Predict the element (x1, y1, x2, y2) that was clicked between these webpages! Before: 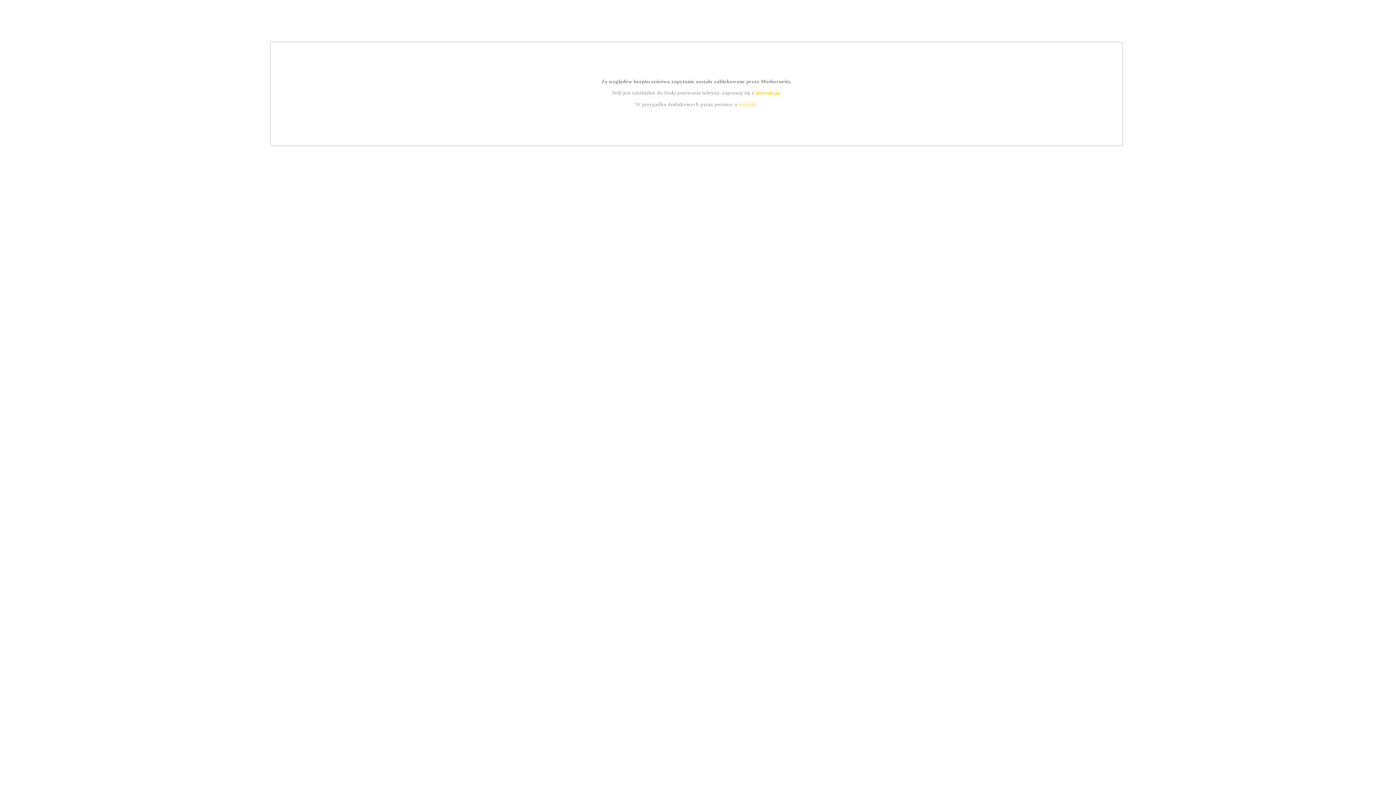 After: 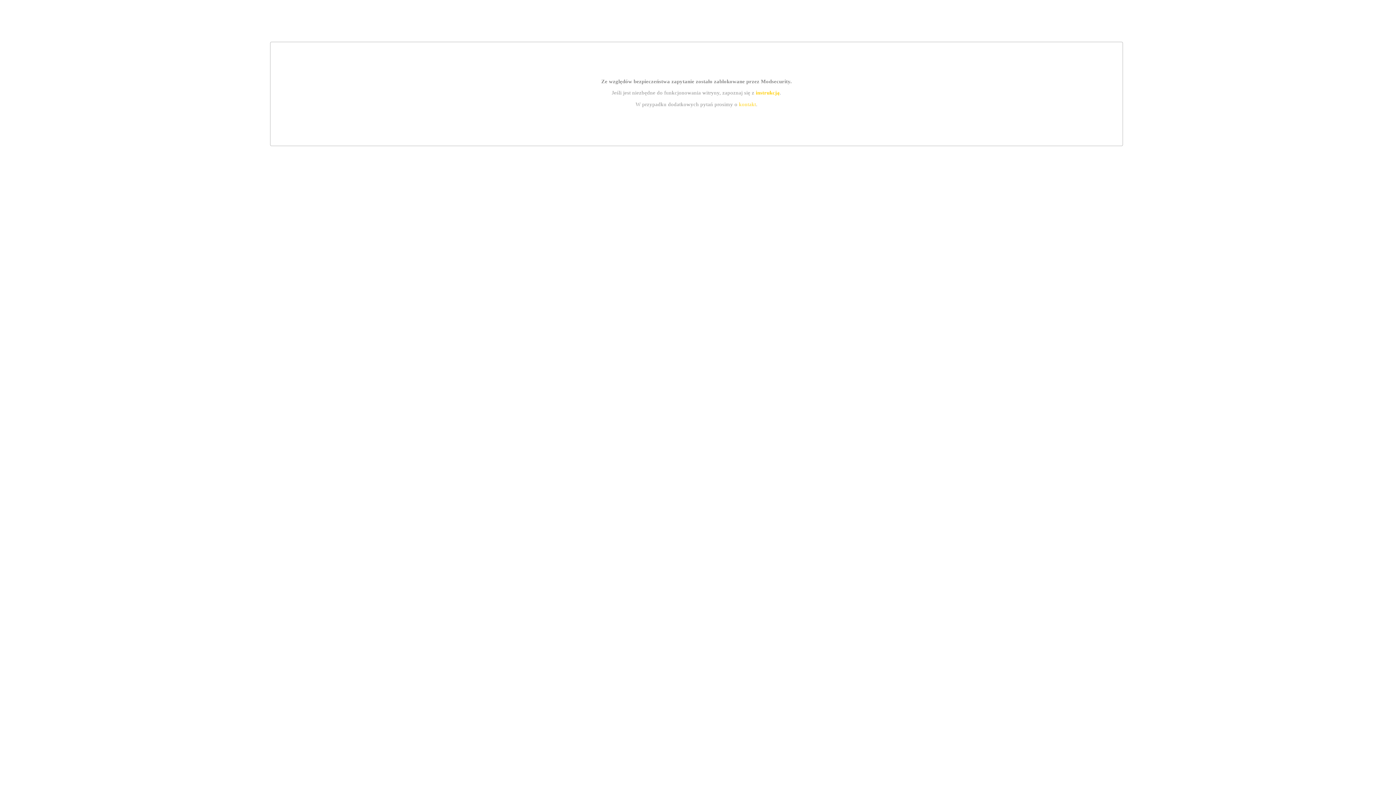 Action: bbox: (755, 89, 779, 95) label: instrukcją